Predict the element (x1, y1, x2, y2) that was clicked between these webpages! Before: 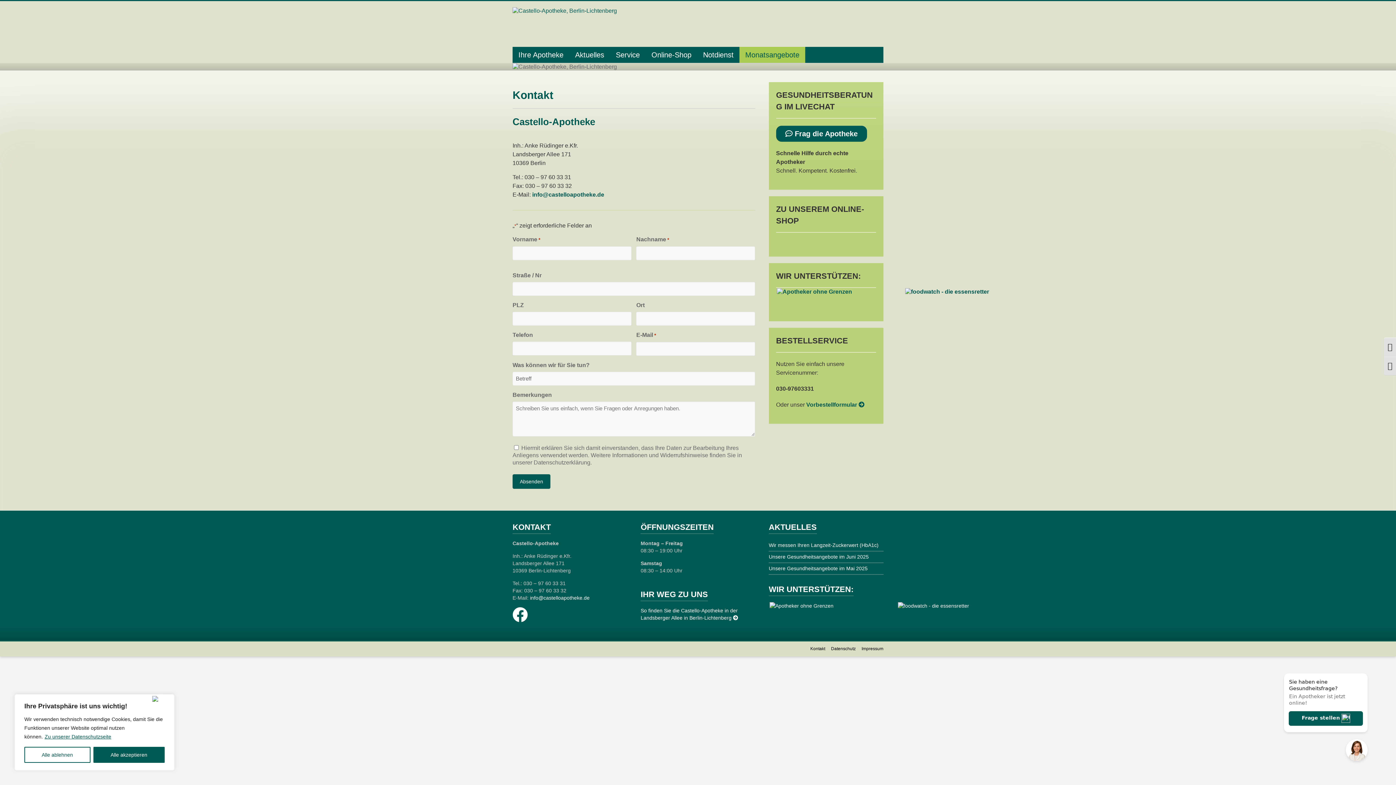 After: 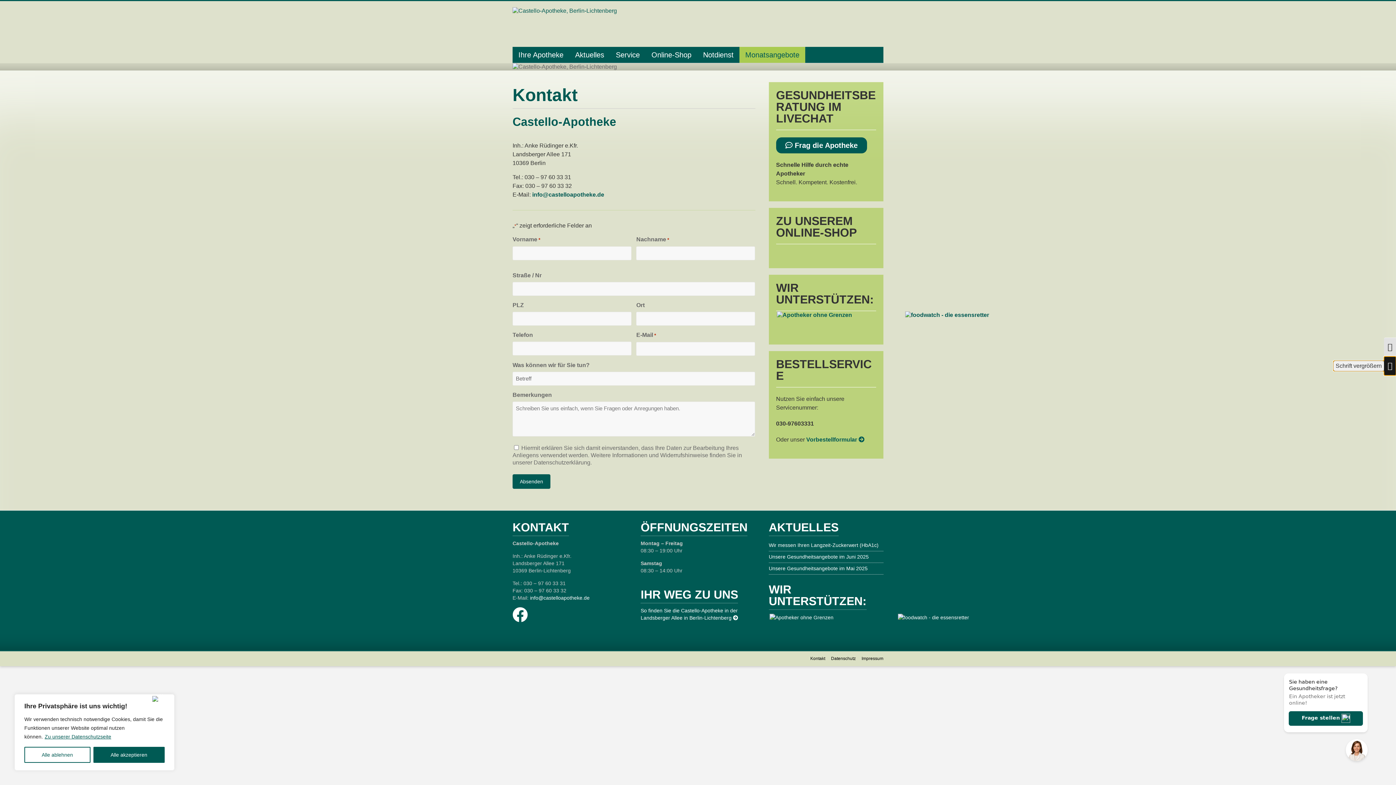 Action: bbox: (1384, 356, 1396, 375) label: Schrift vergrößern